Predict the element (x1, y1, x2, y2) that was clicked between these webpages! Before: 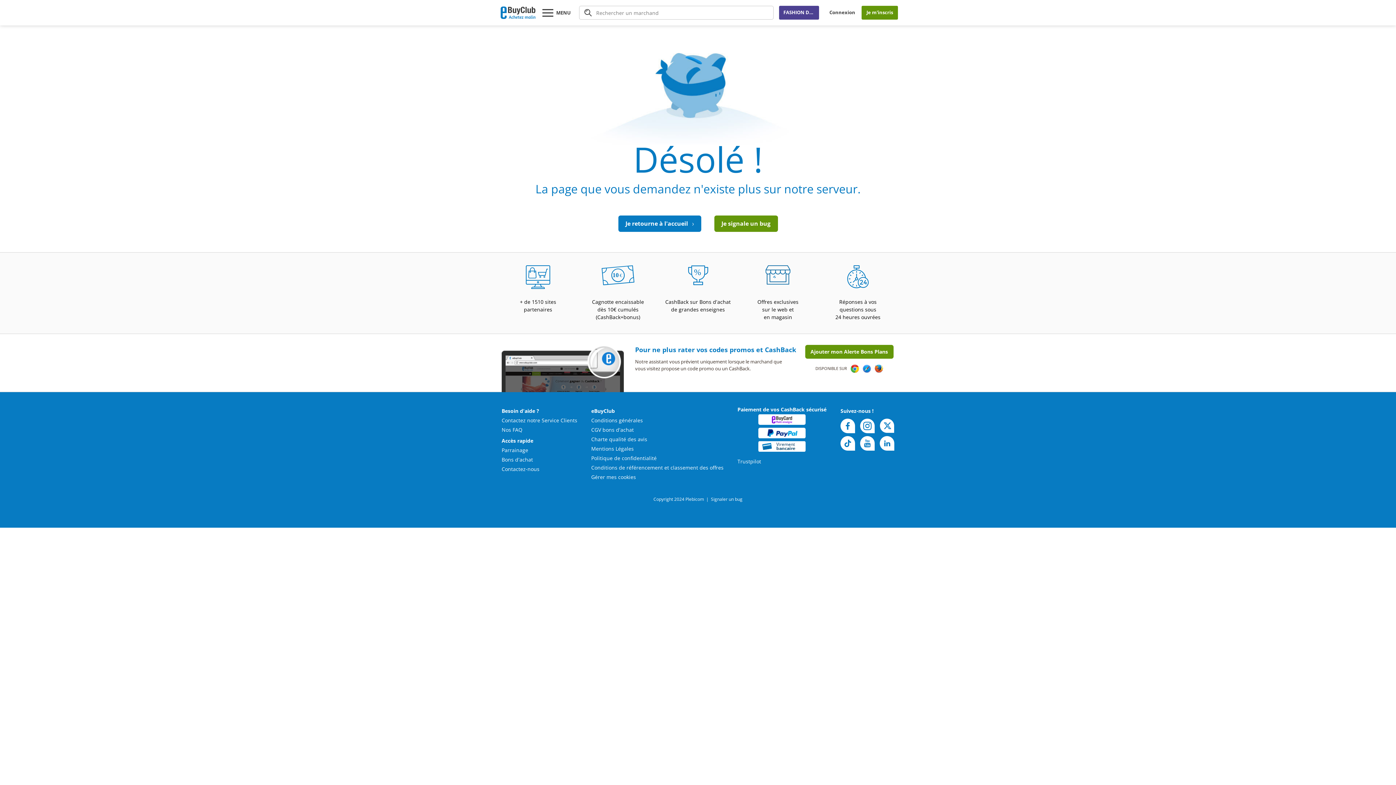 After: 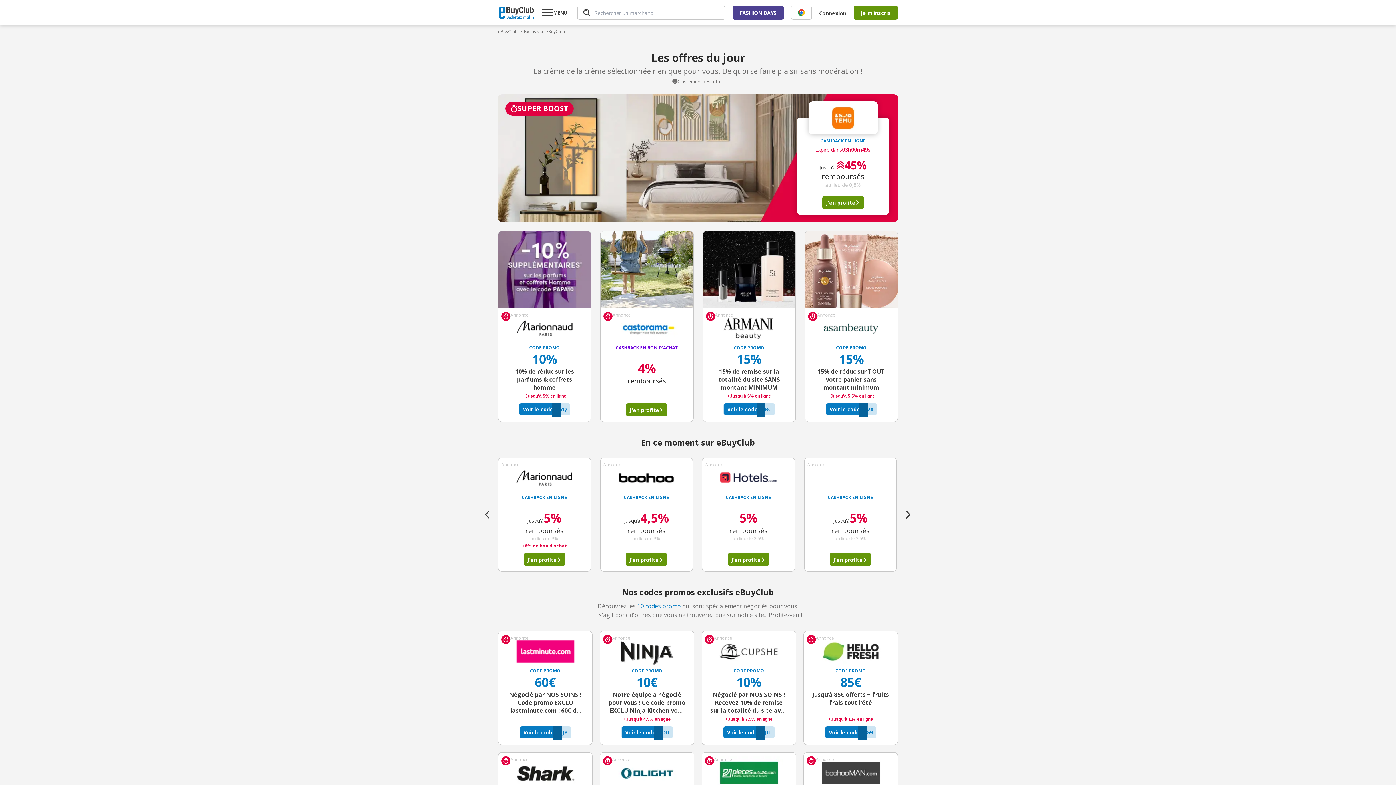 Action: bbox: (741, 265, 814, 290)